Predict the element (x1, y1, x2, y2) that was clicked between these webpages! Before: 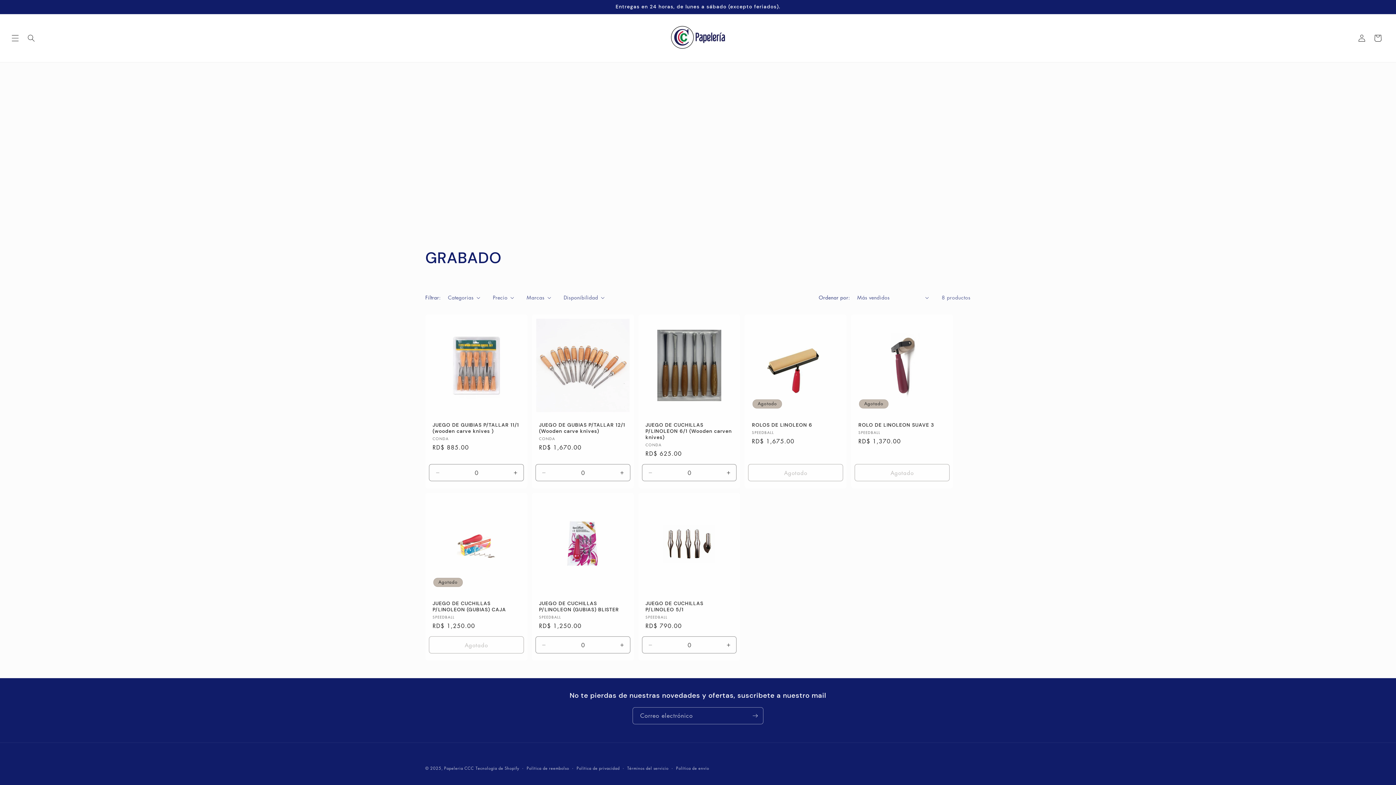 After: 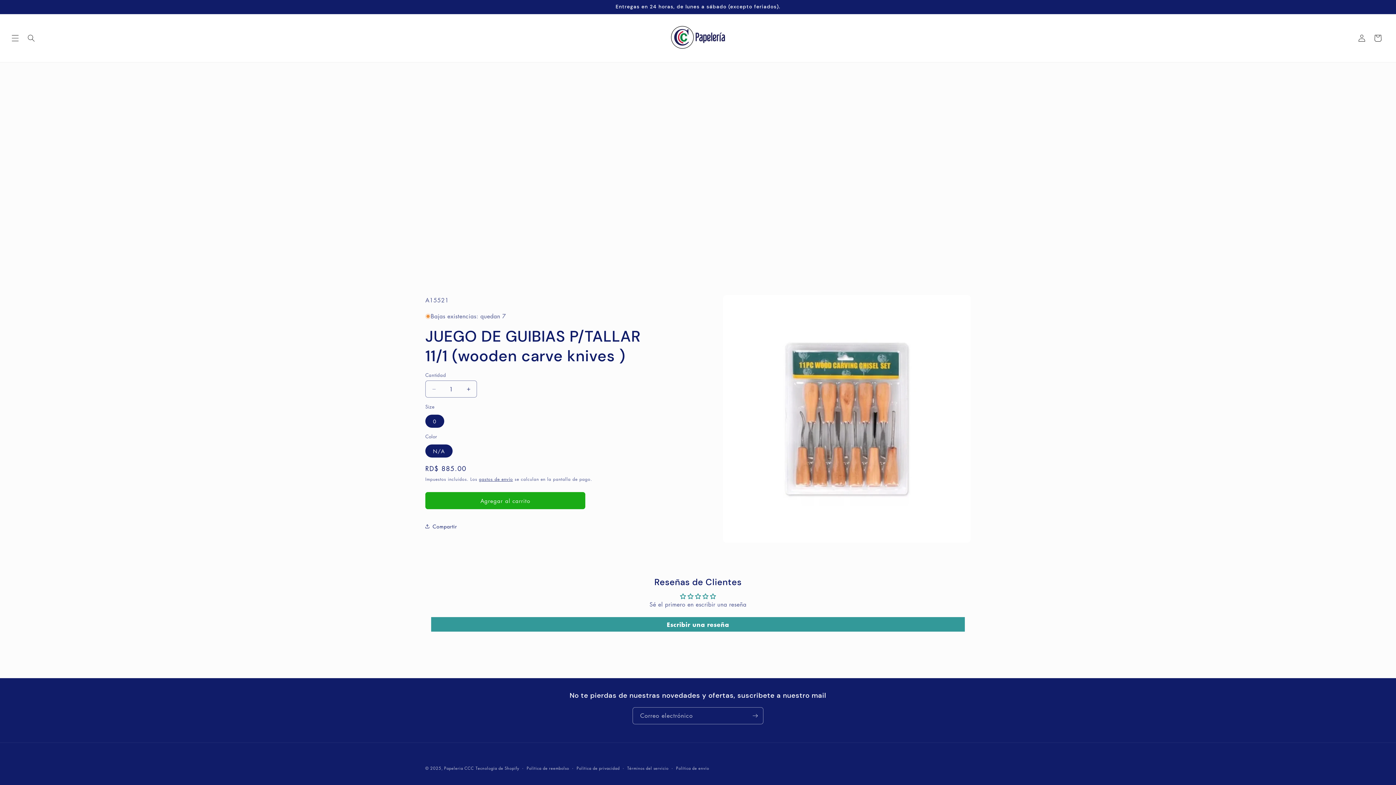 Action: label: JUEGO DE GUIBIAS P/TALLAR 11/1 (wooden carve knives ) bbox: (432, 422, 520, 434)